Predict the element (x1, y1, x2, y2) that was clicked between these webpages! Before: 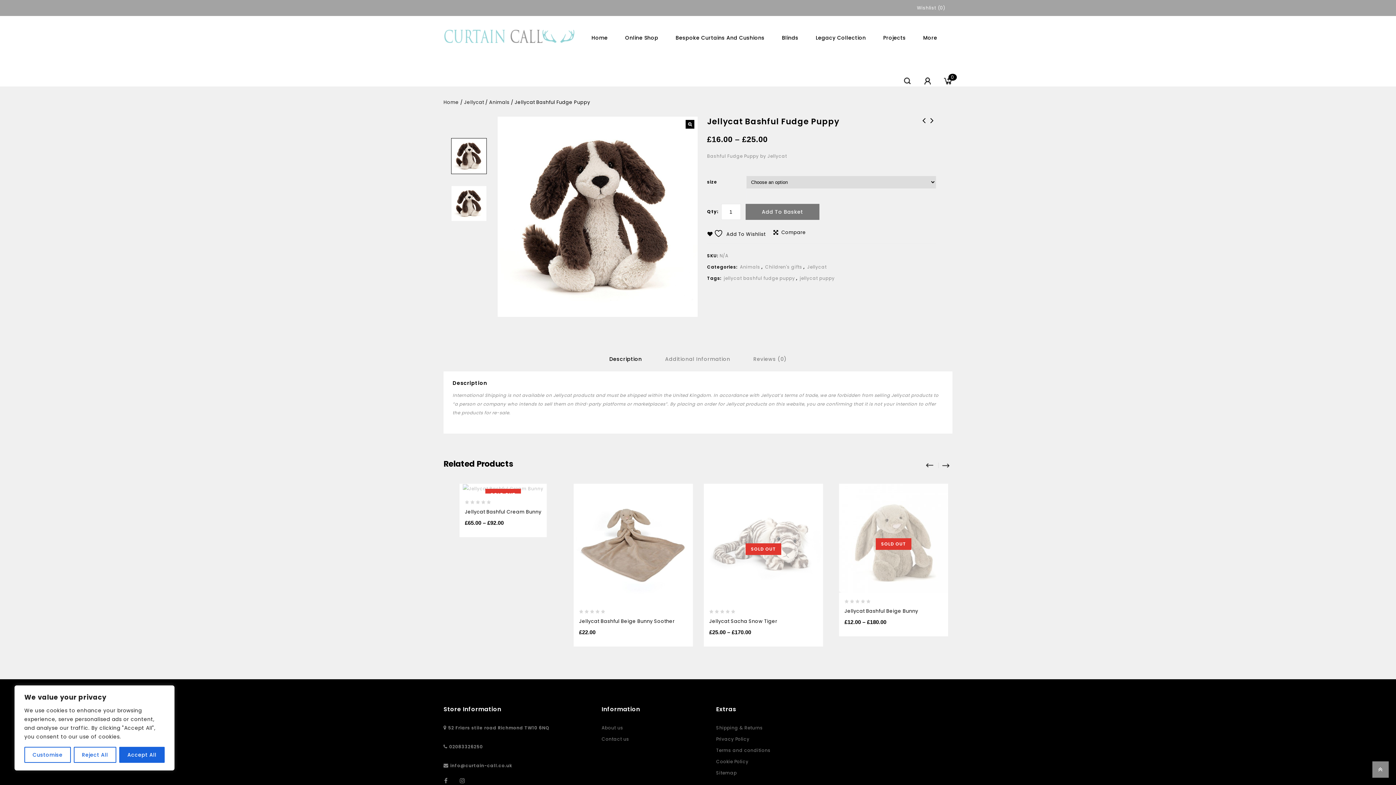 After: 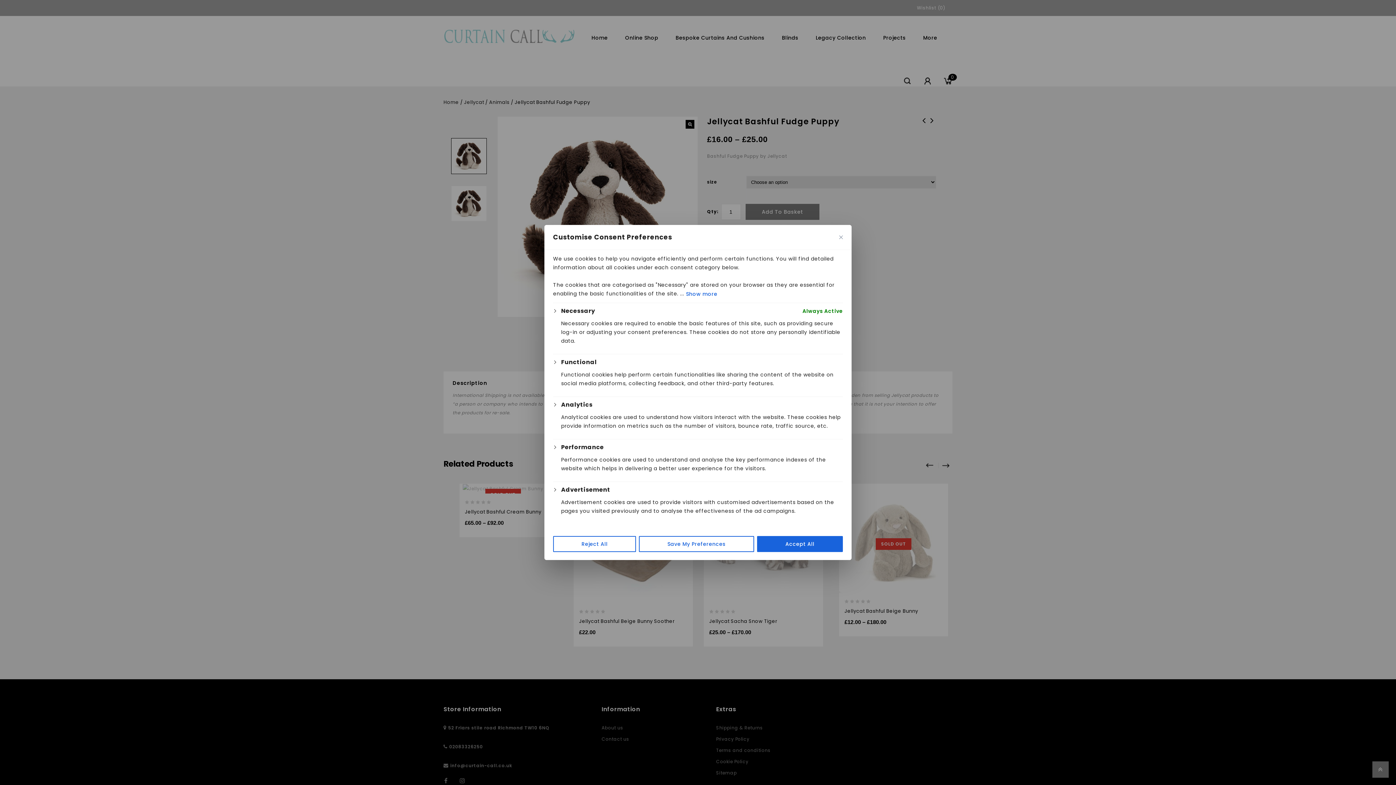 Action: label: Customise bbox: (24, 747, 70, 763)